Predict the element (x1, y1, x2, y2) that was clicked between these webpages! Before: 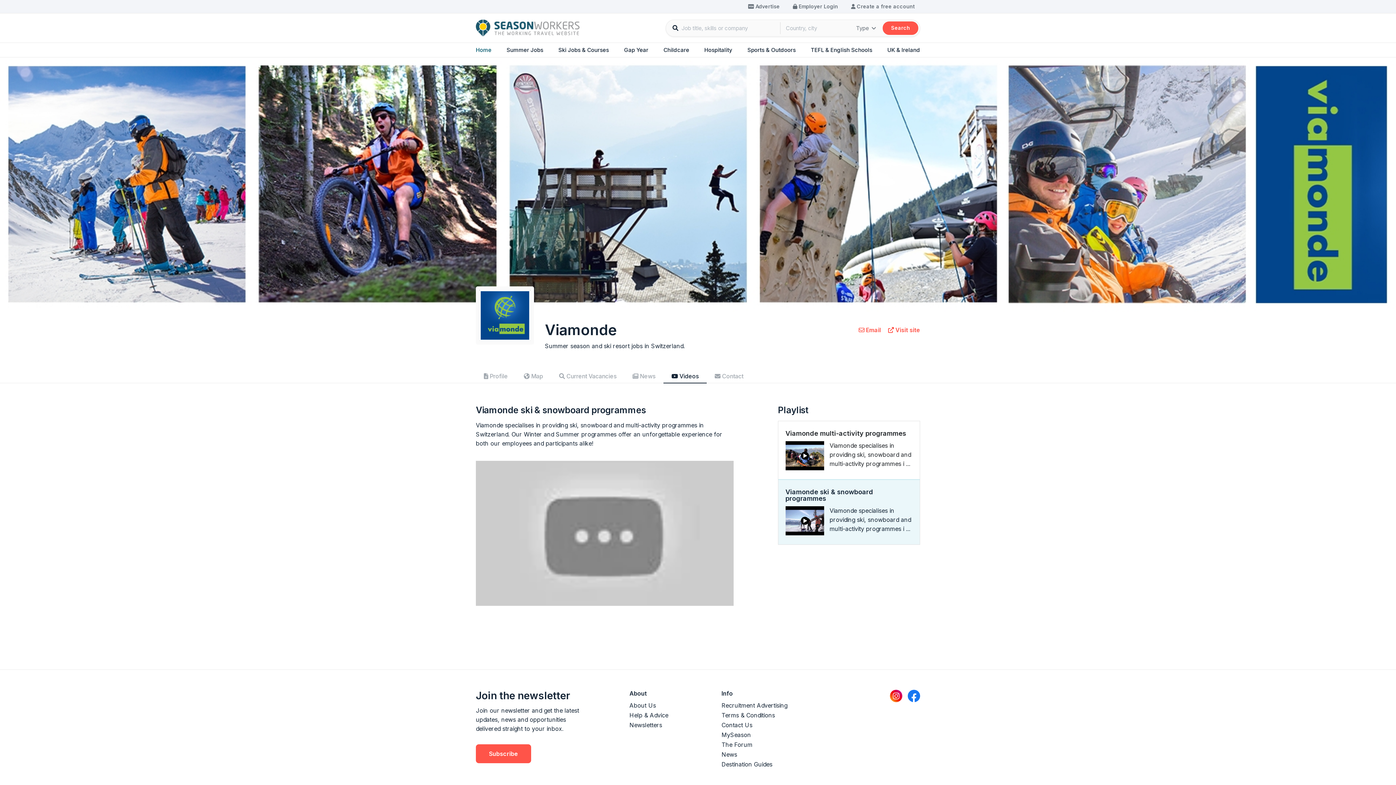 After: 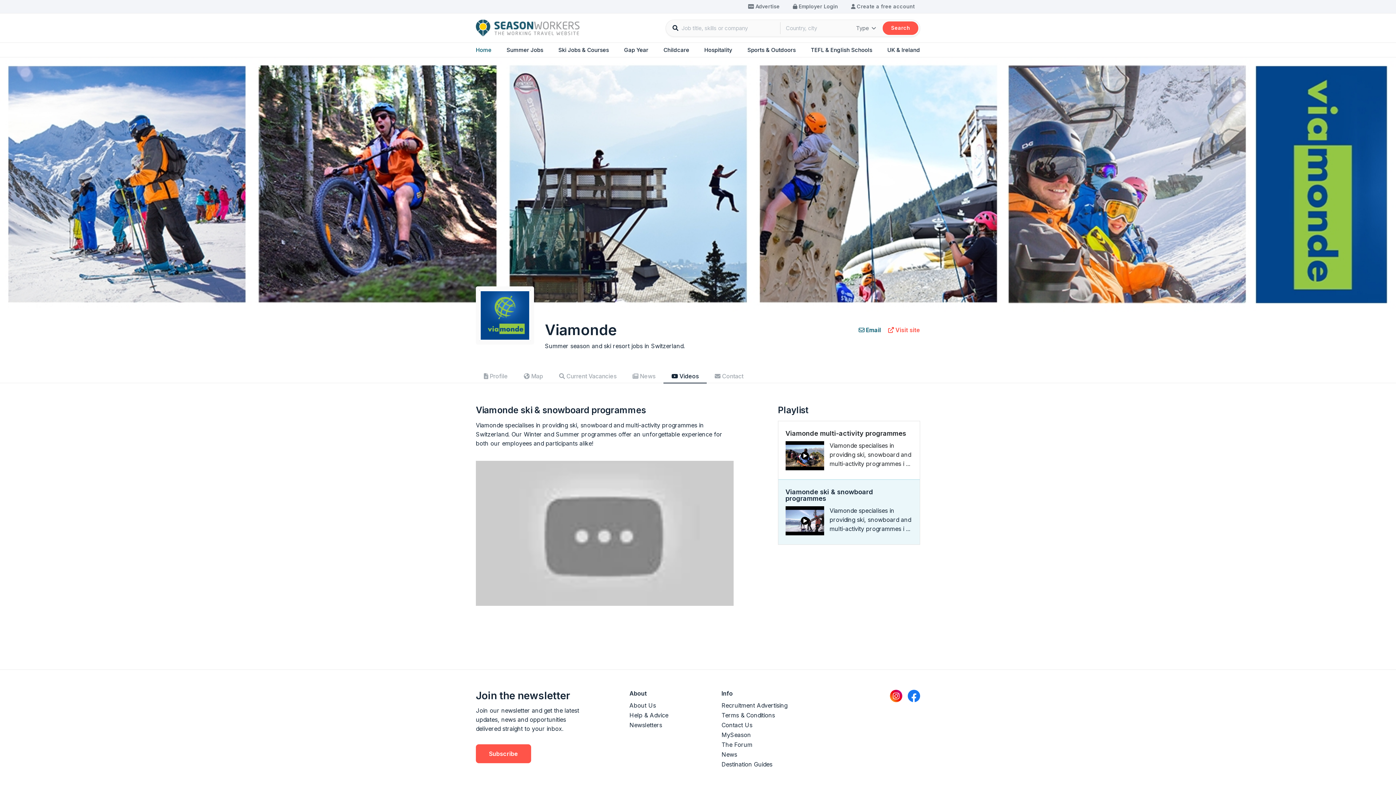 Action: bbox: (858, 326, 881, 333) label:  Email